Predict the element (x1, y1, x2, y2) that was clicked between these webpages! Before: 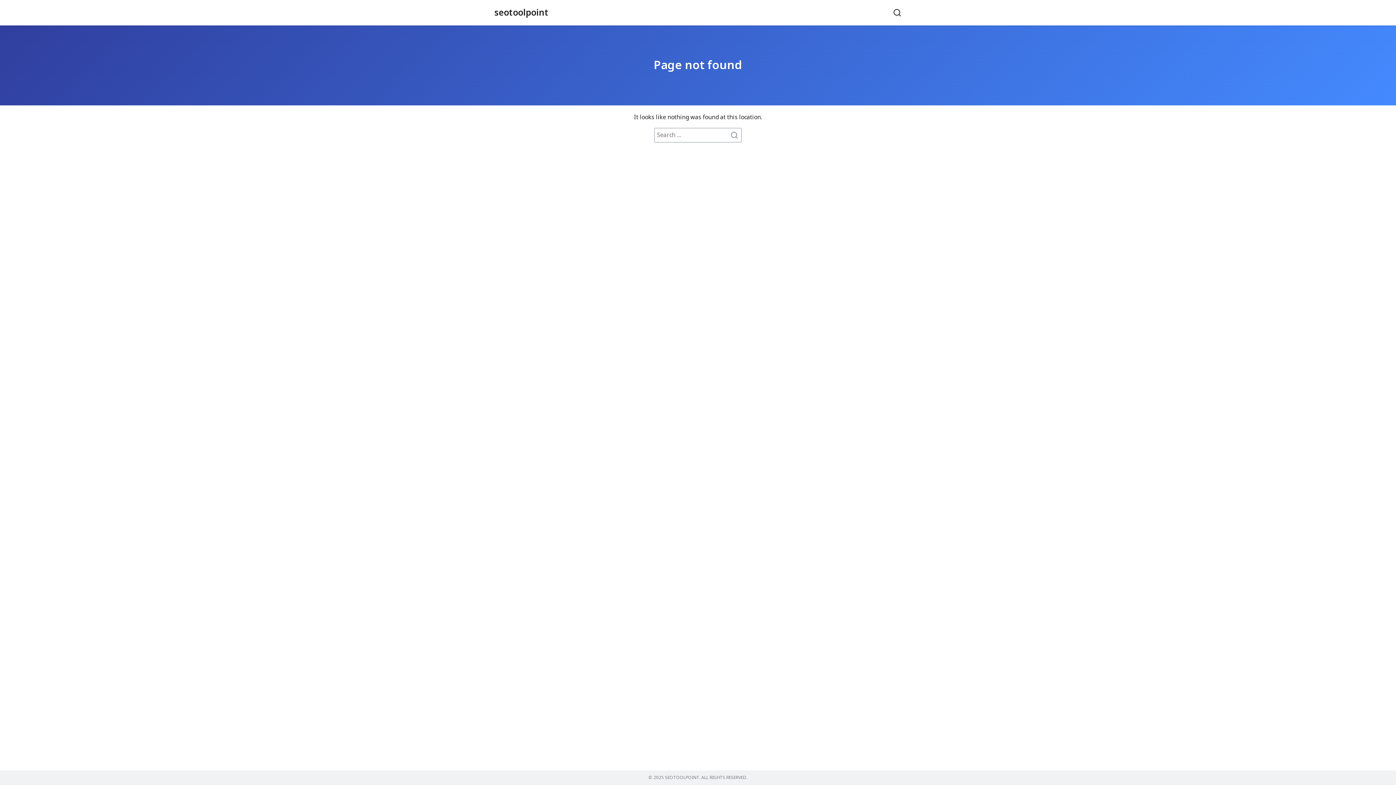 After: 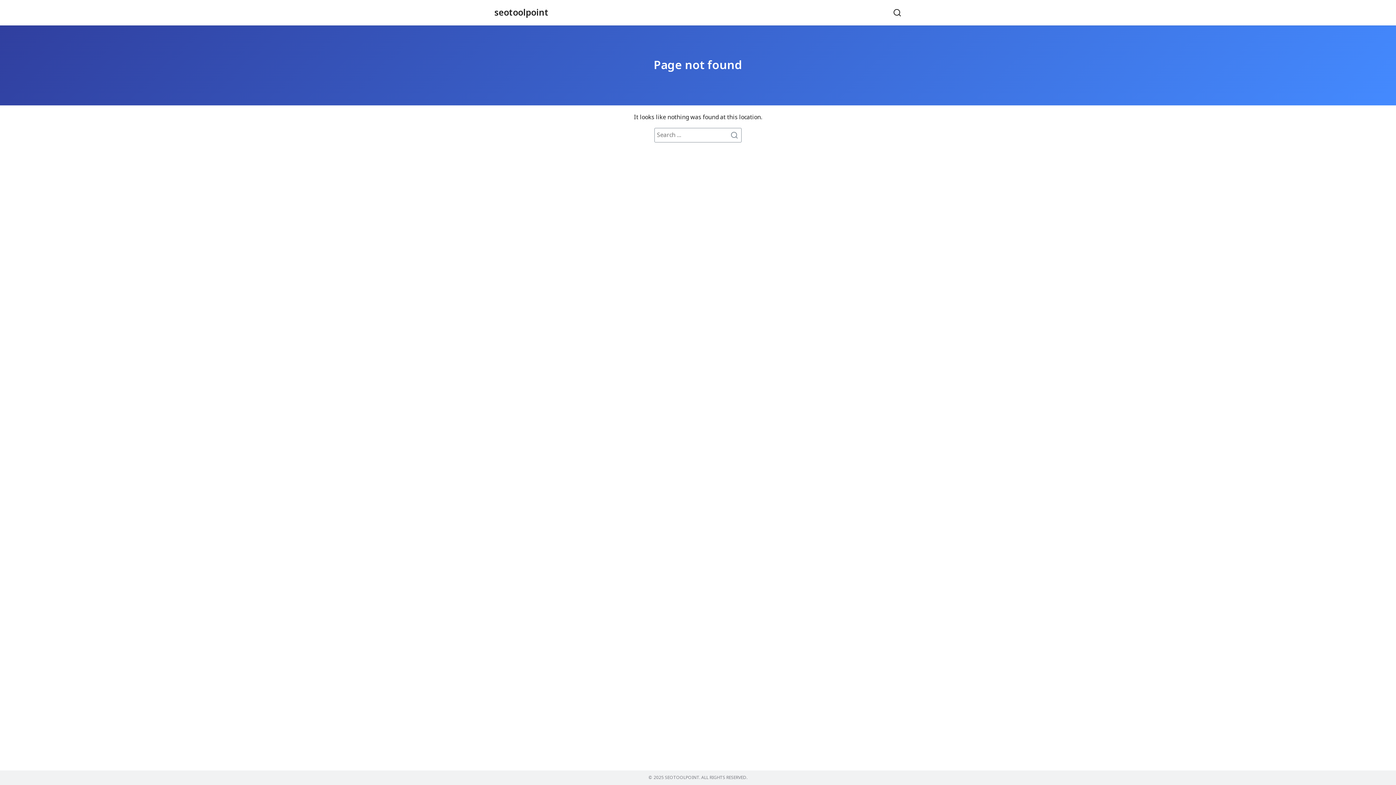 Action: label: Page not found bbox: (653, 56, 742, 74)